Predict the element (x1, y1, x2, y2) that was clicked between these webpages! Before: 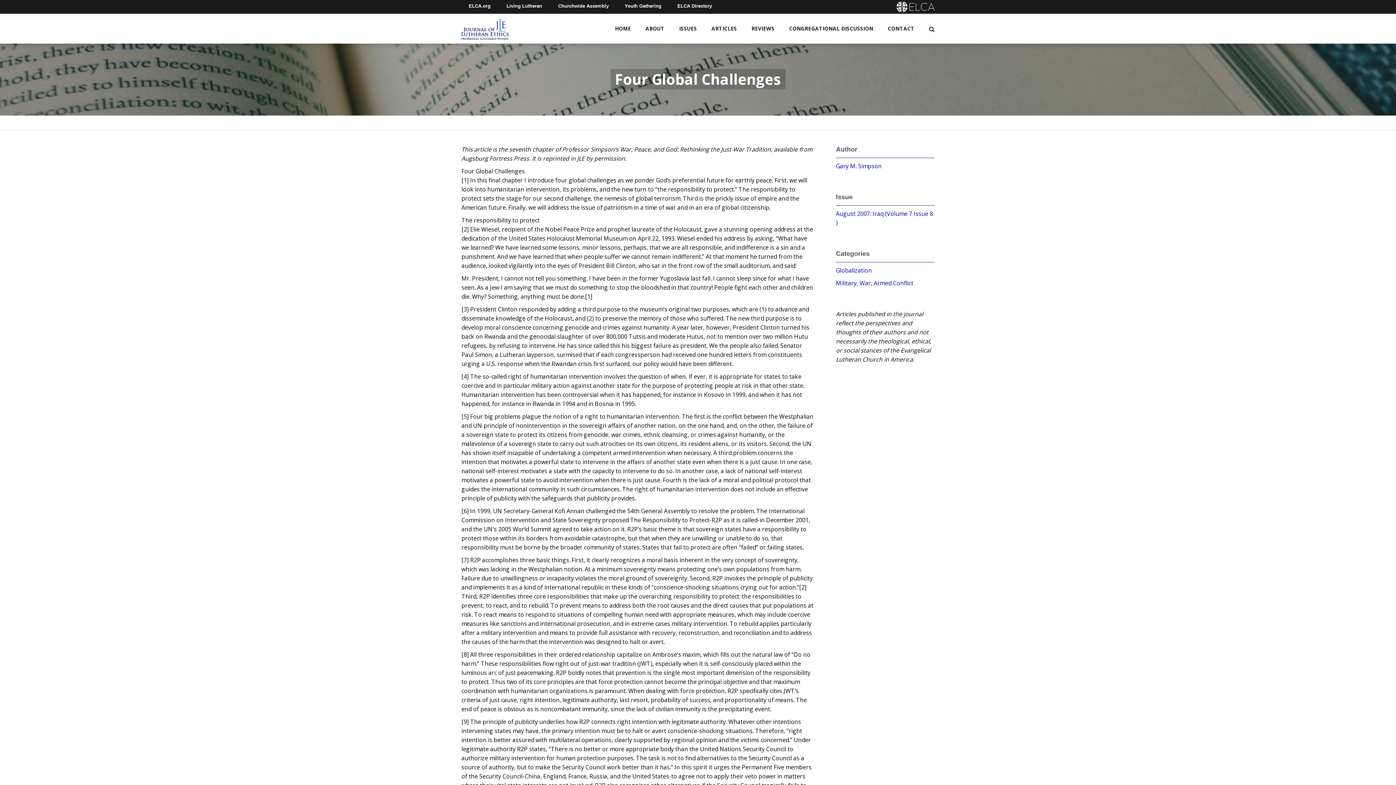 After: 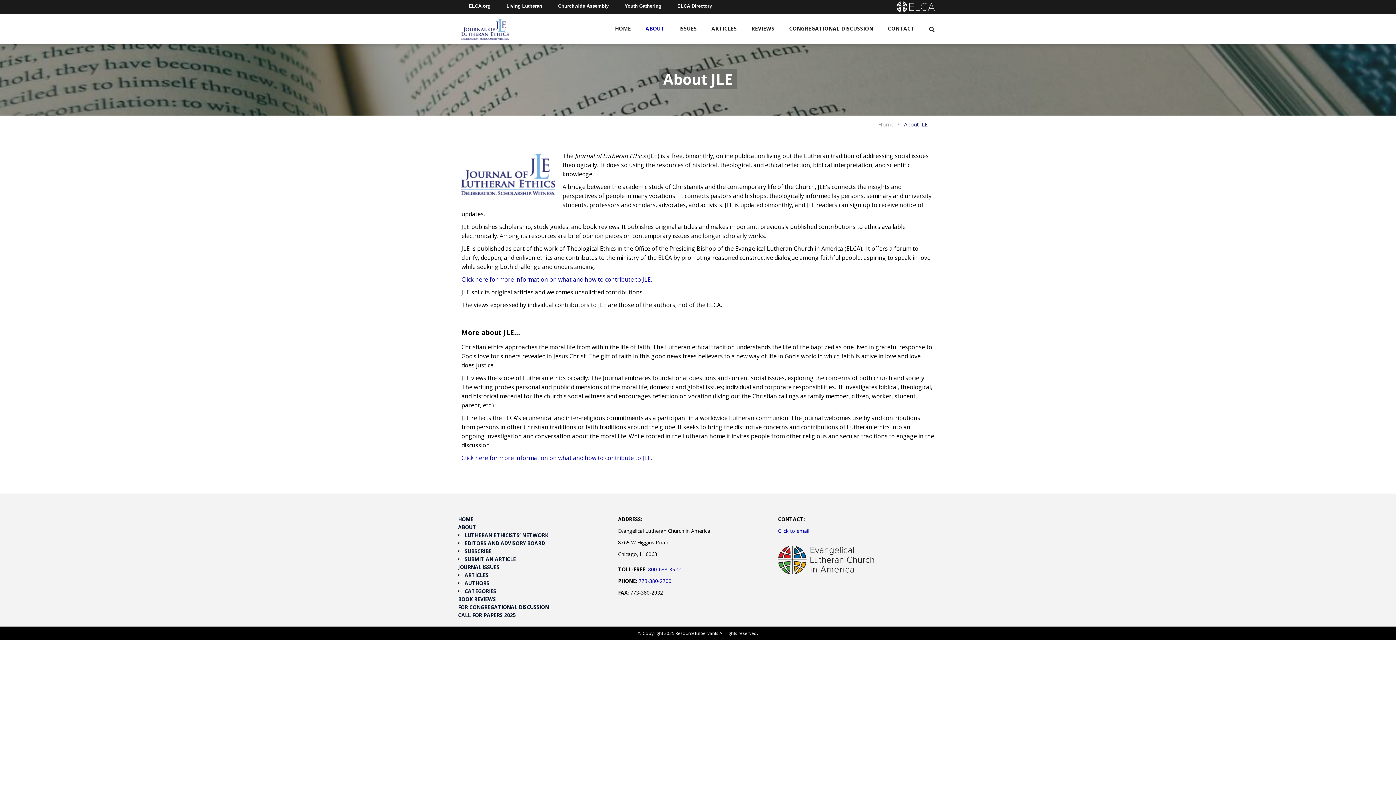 Action: label: ABOUT bbox: (645, 23, 664, 34)